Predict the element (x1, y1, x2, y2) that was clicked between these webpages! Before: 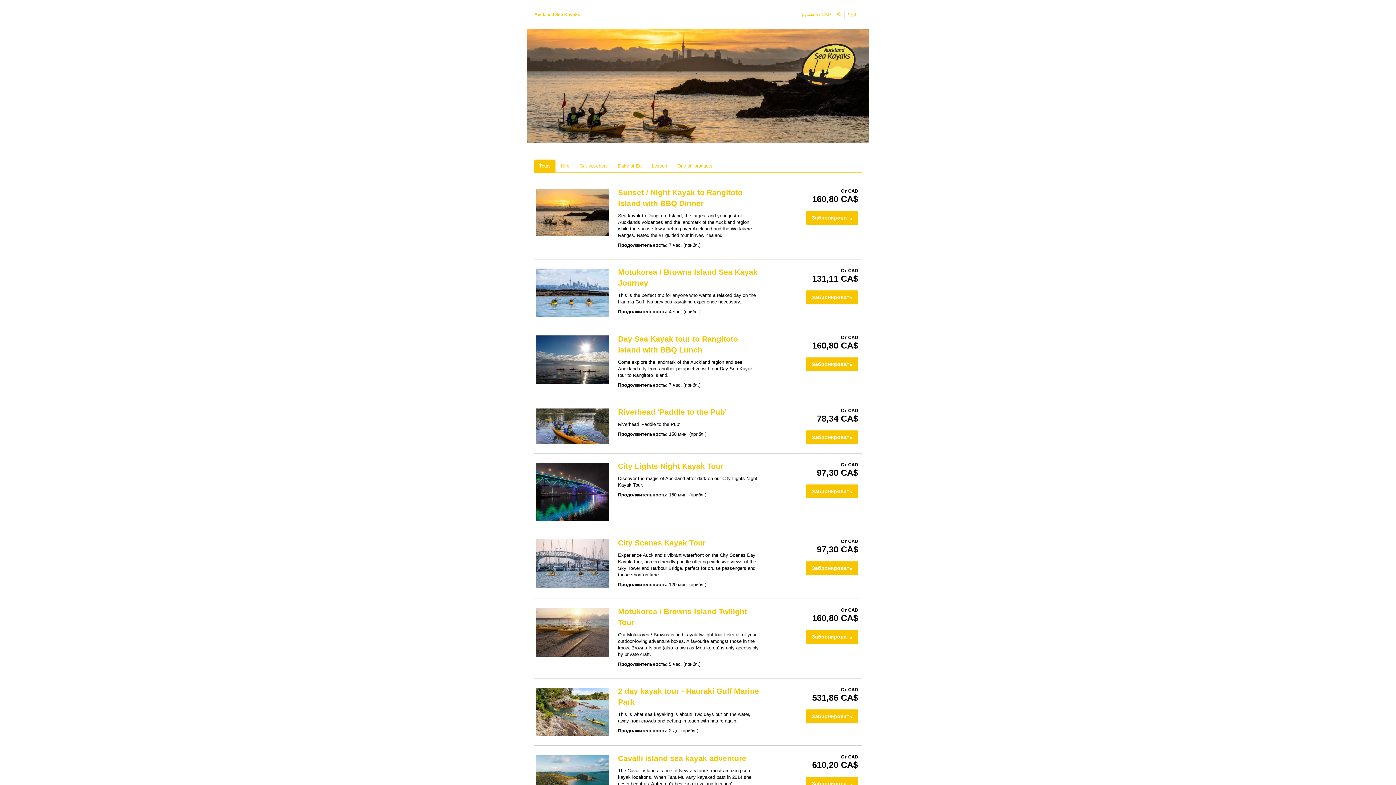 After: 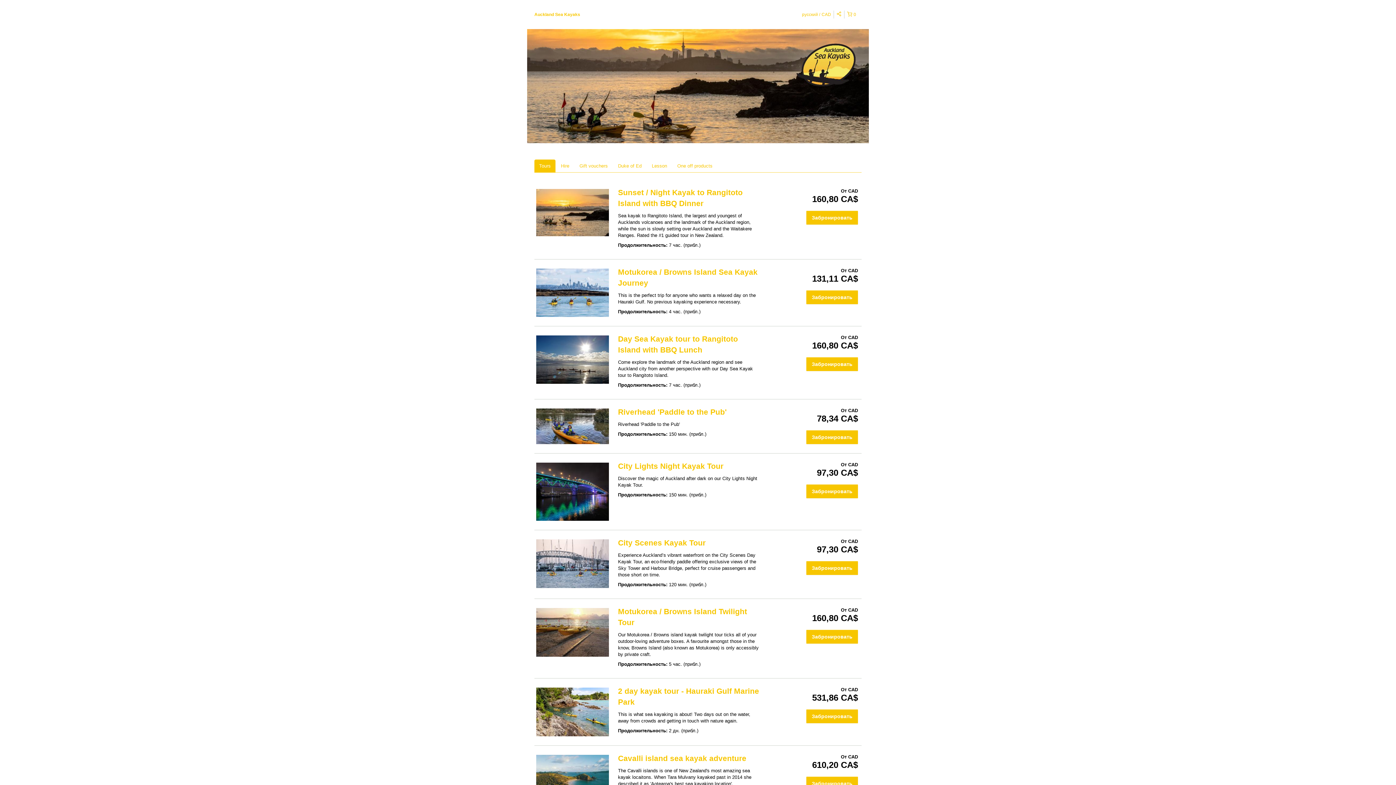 Action: label: Tours bbox: (534, 159, 555, 172)